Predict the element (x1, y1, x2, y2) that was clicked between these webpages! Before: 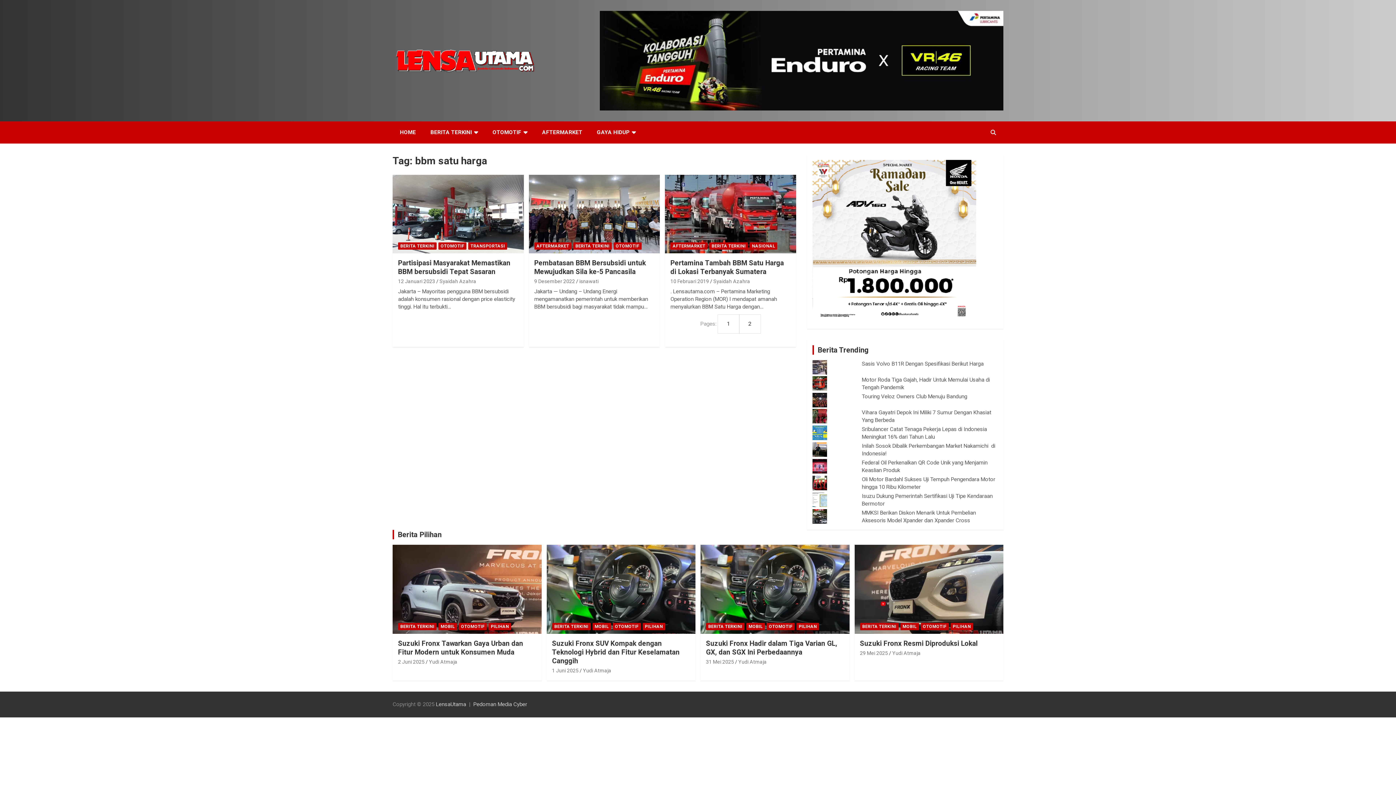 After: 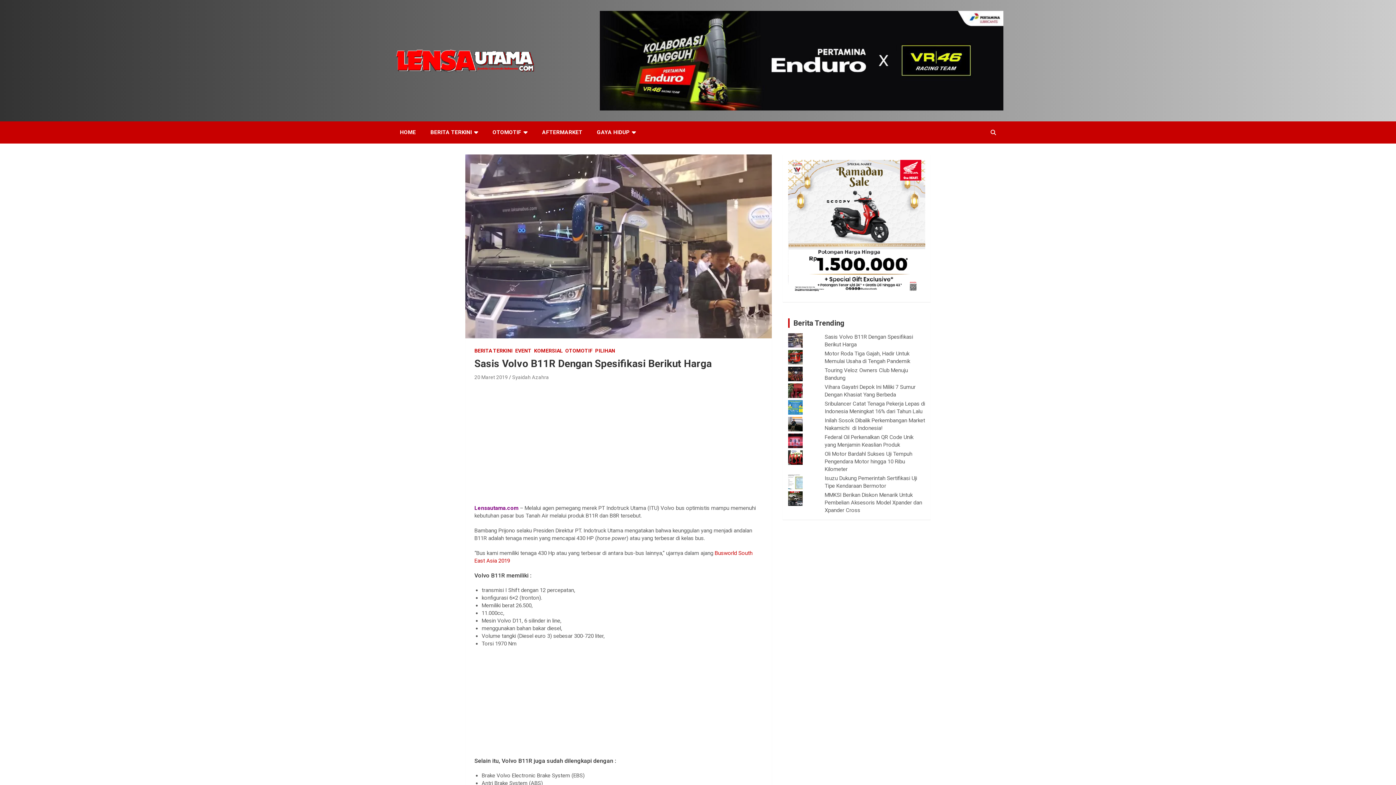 Action: bbox: (862, 360, 983, 367) label: Sasis Volvo B11R Dengan Spesifikasi Berikut Harga